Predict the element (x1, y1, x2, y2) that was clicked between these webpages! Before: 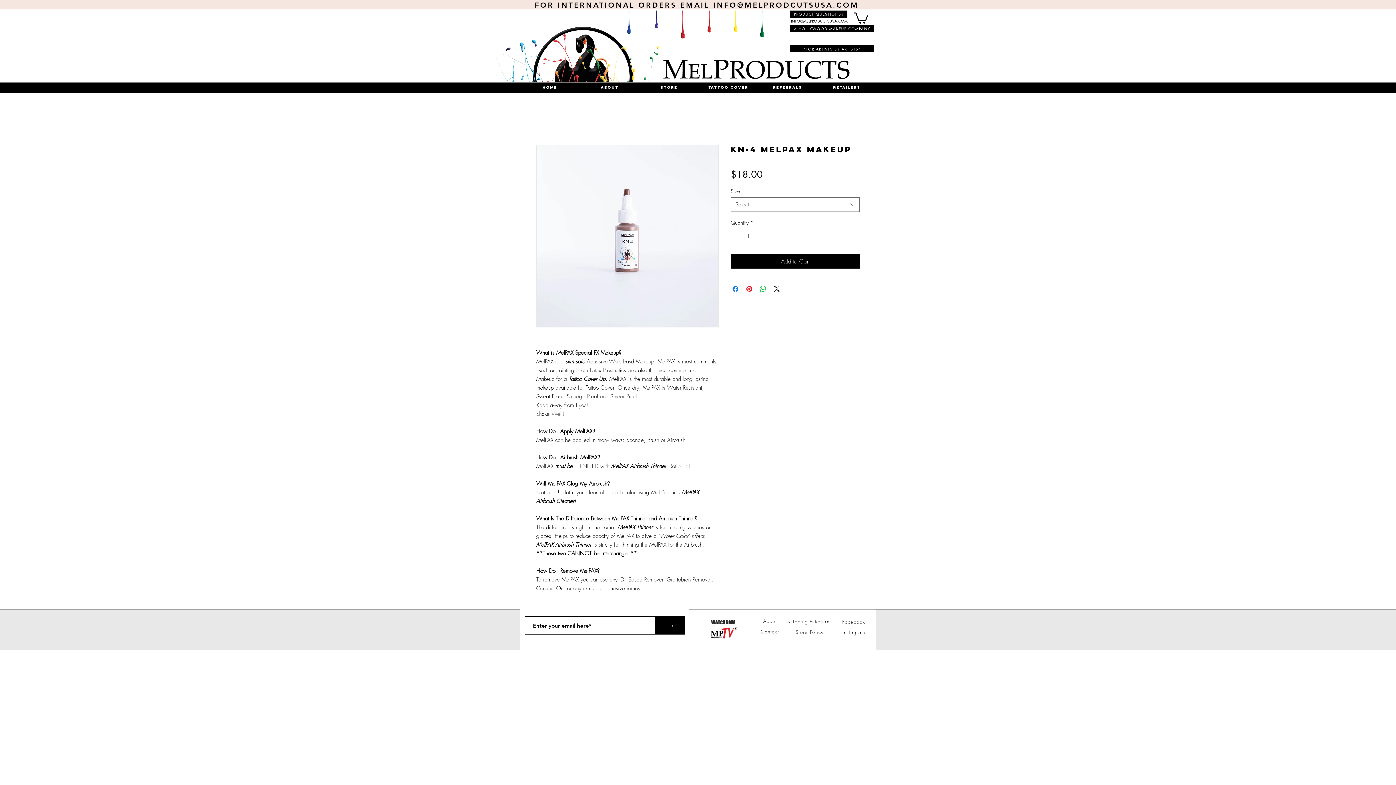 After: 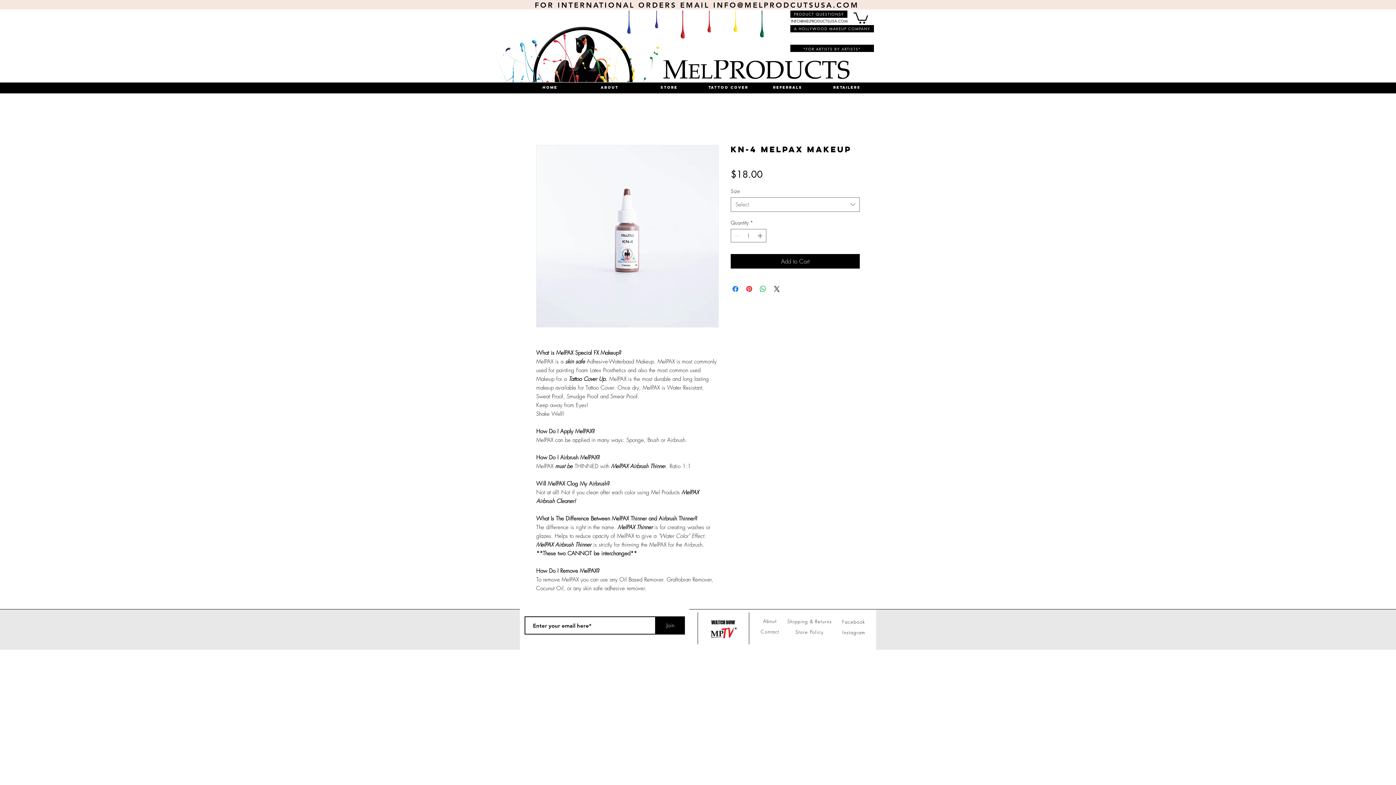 Action: label: Tattoo Cover bbox: (698, 82, 758, 92)